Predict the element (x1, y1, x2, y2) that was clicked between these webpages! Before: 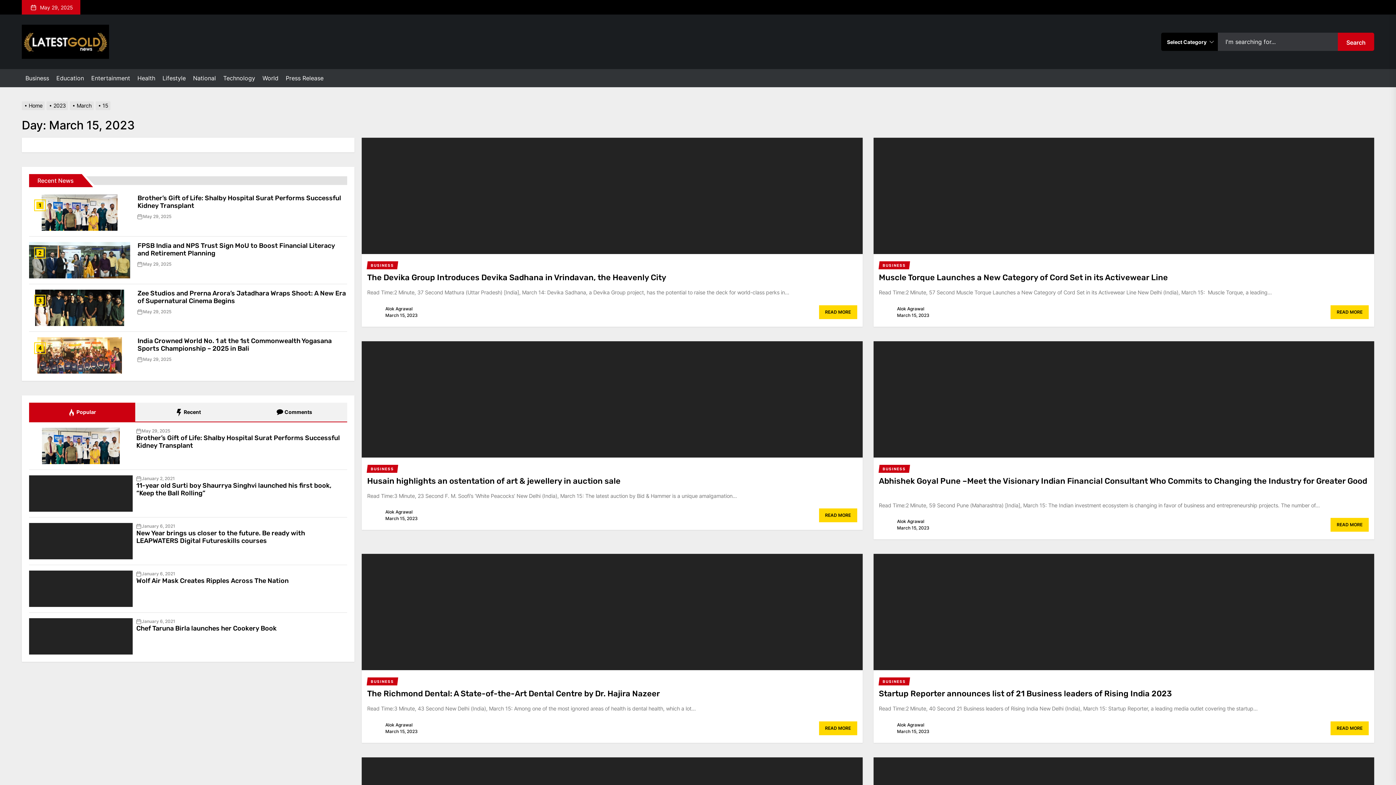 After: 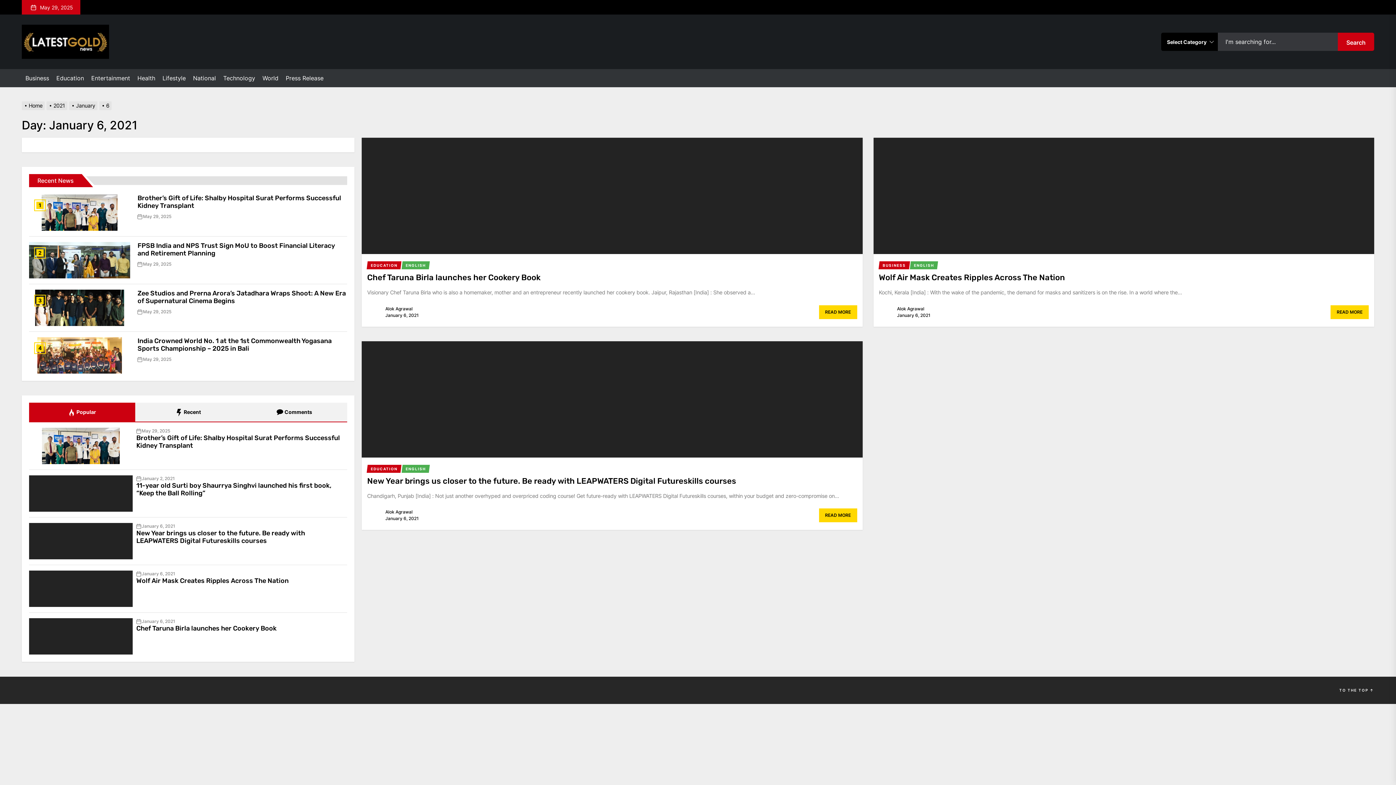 Action: bbox: (141, 523, 175, 529) label: January 6, 2021